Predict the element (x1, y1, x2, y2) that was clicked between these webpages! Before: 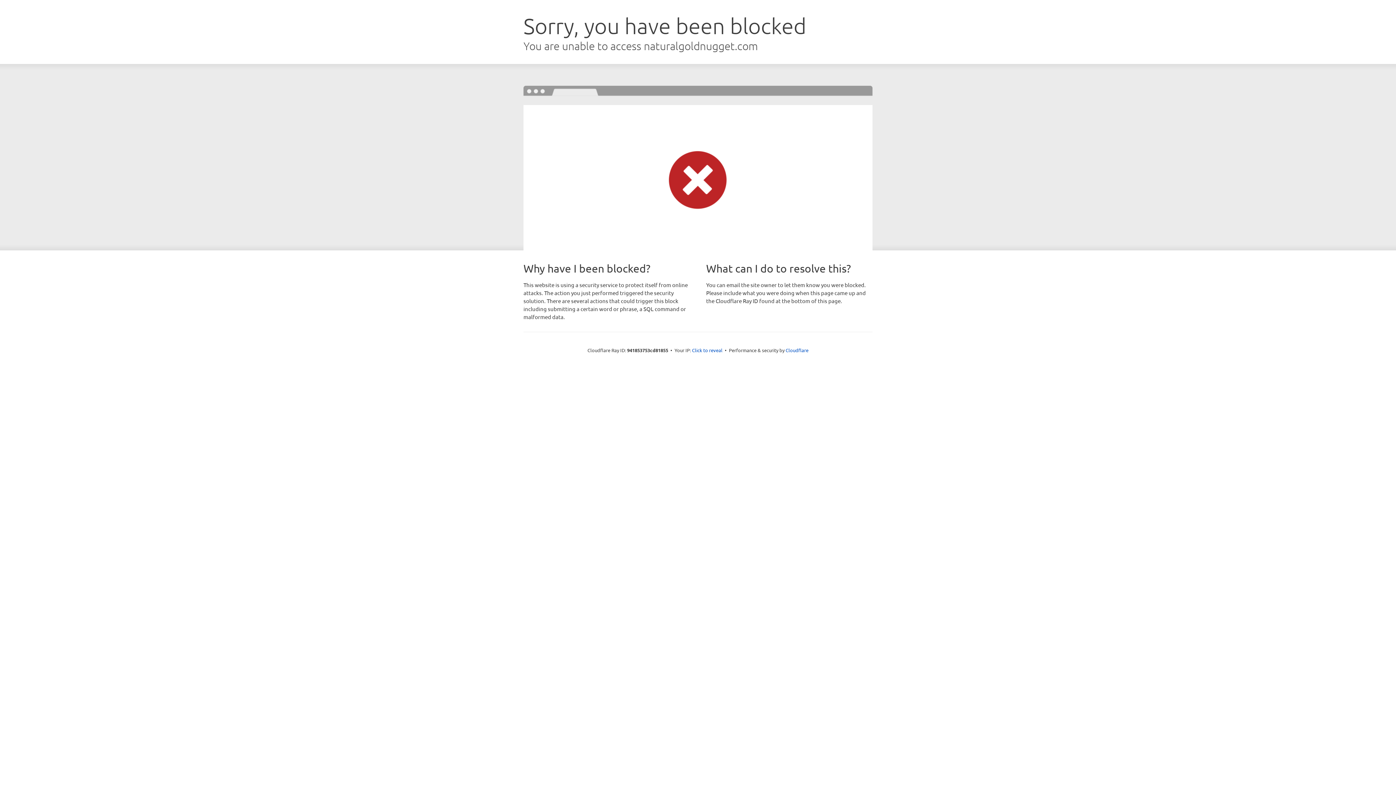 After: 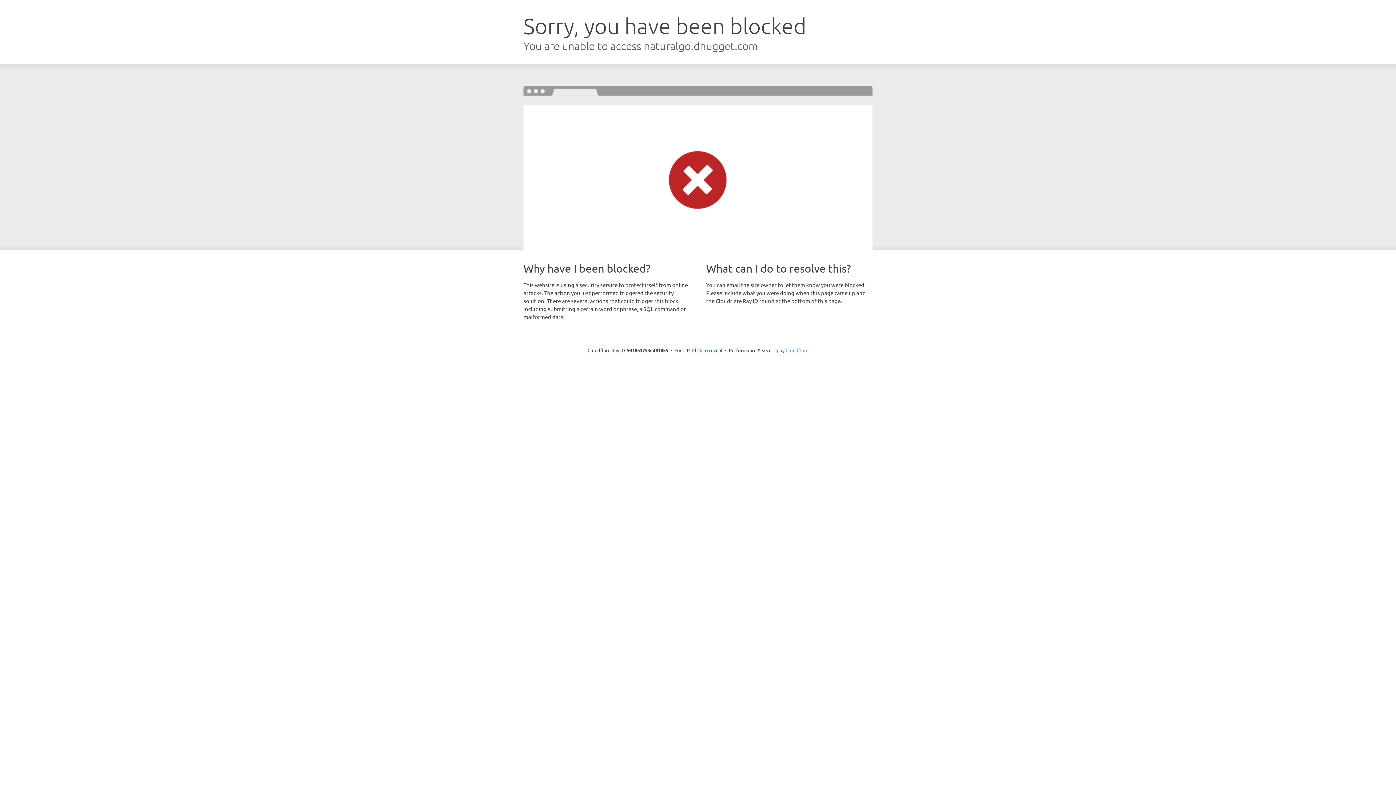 Action: label: Cloudflare bbox: (785, 347, 808, 353)